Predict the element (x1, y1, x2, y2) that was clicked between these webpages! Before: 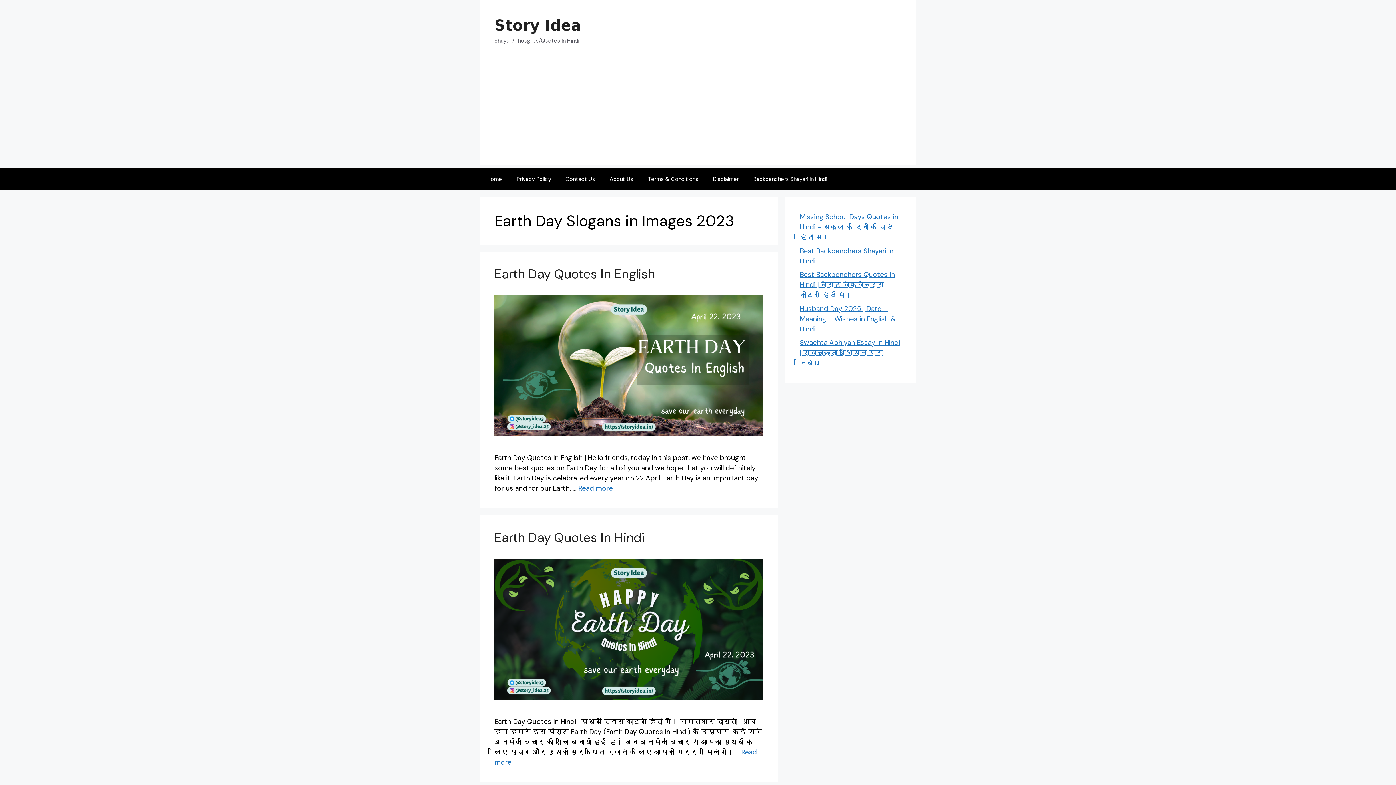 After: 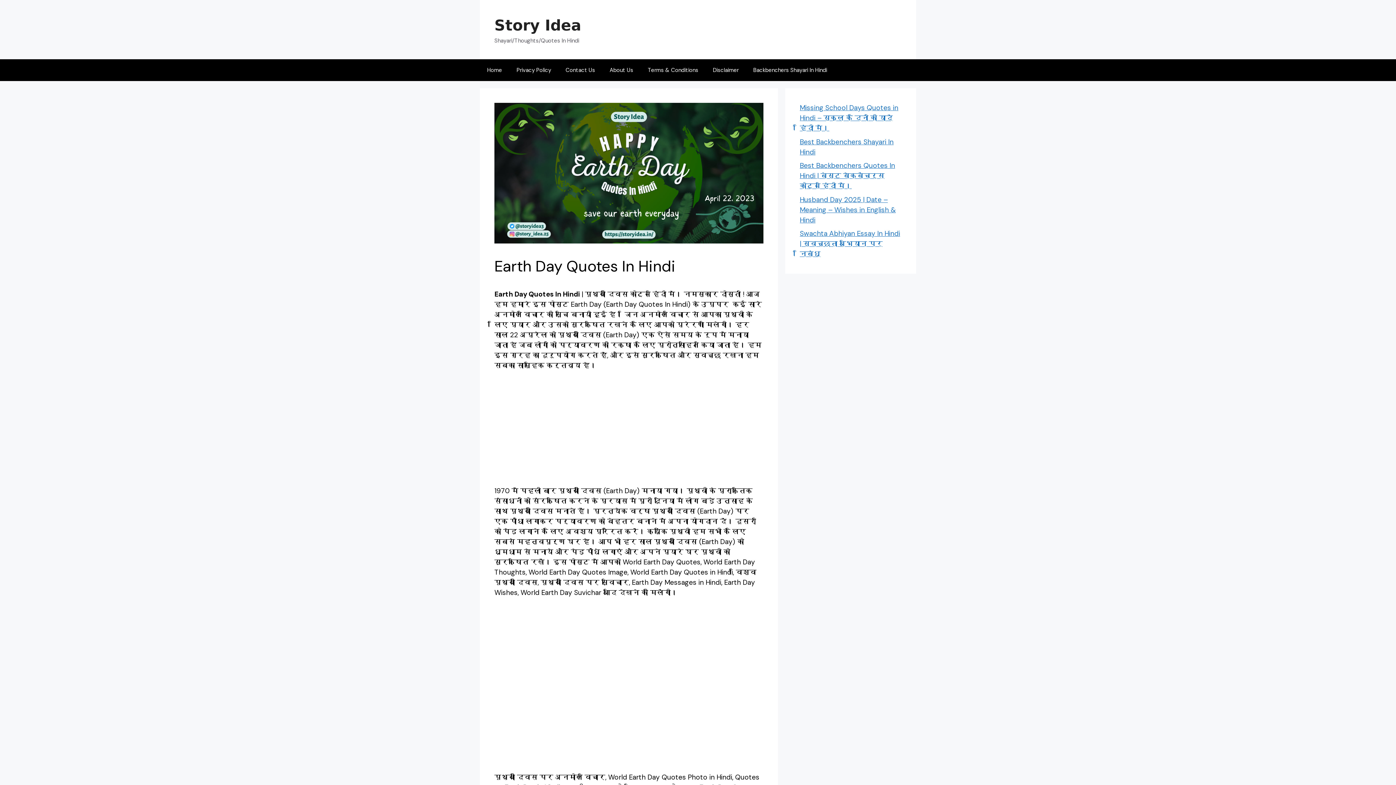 Action: bbox: (494, 693, 763, 702)